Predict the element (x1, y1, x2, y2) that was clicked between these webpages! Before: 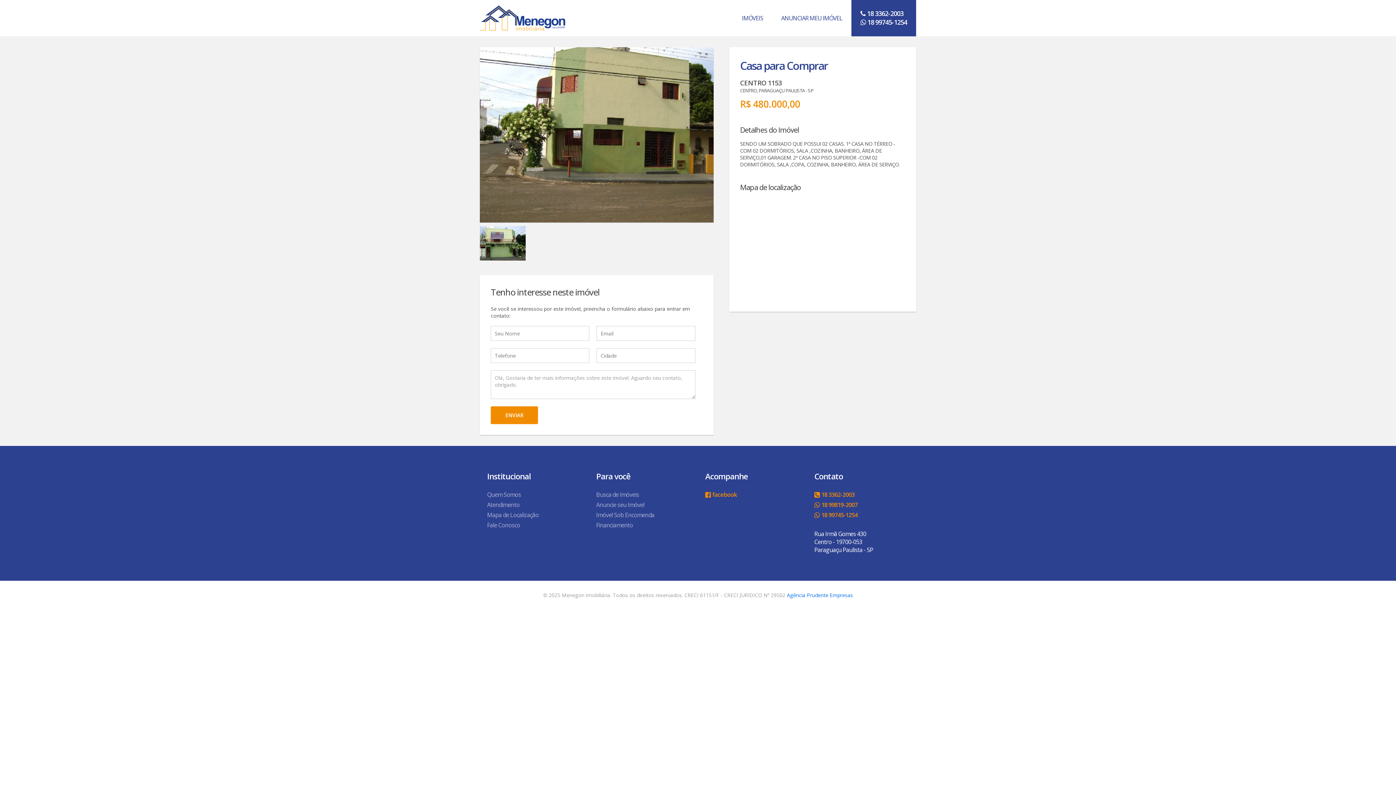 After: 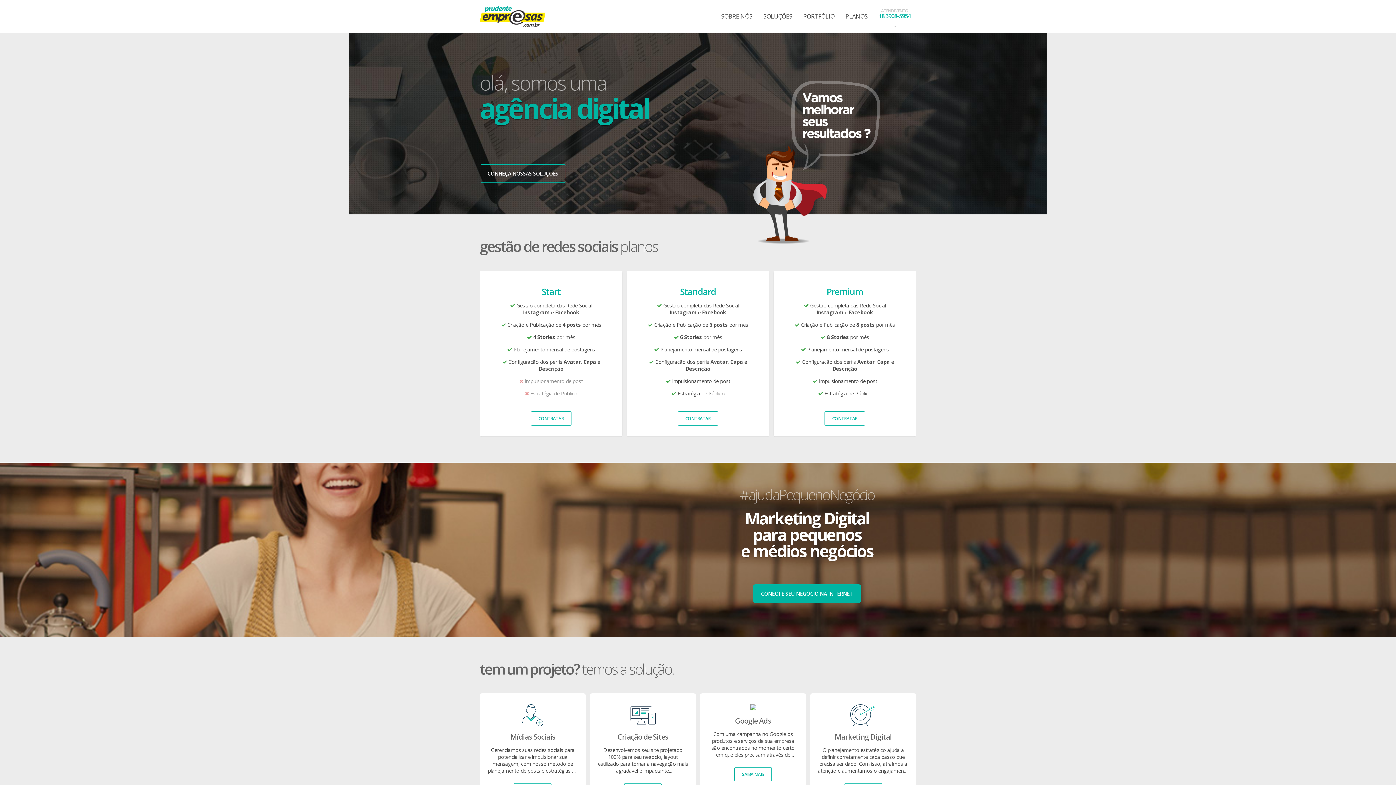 Action: label: Agência Prudente Empresas bbox: (787, 591, 853, 598)